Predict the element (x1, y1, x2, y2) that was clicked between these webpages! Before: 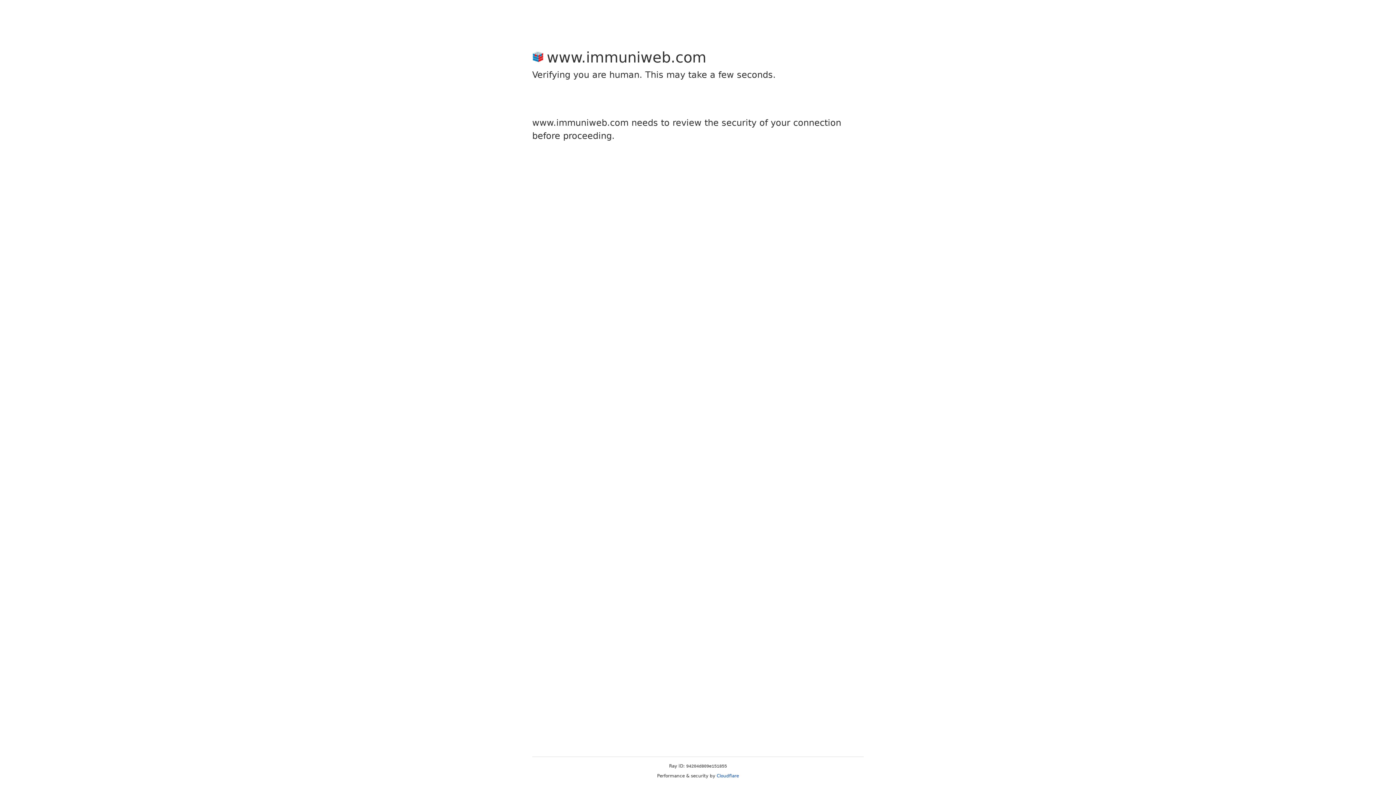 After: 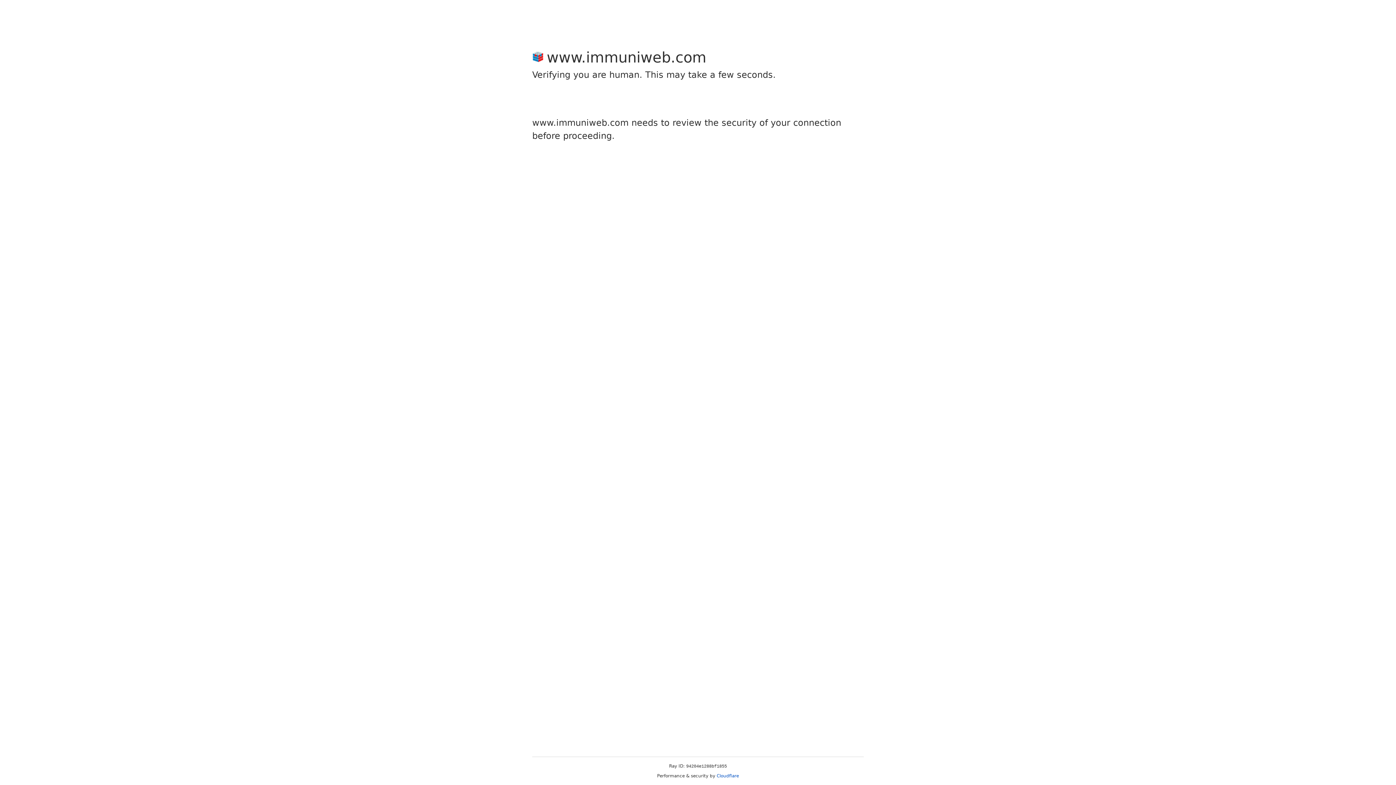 Action: bbox: (716, 773, 739, 778) label: Cloudflare